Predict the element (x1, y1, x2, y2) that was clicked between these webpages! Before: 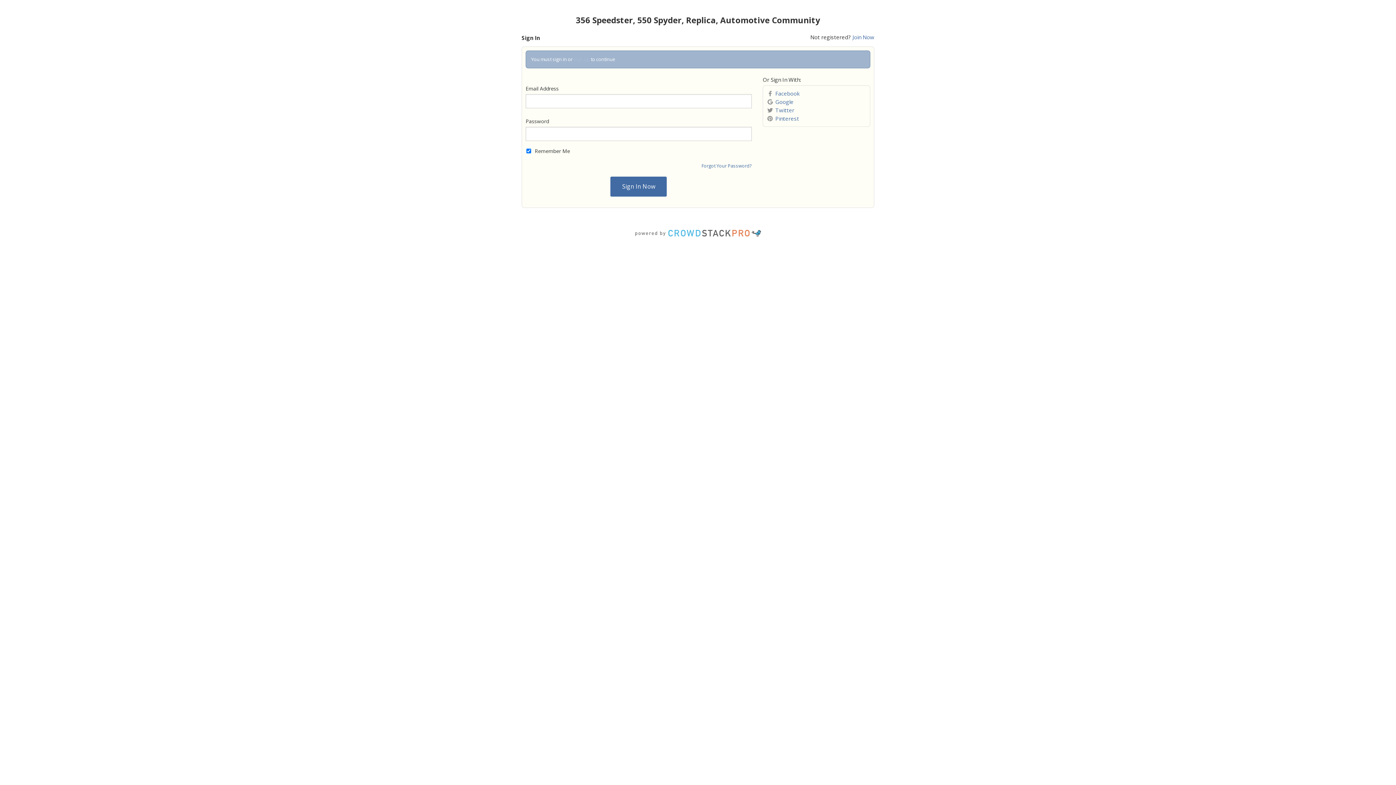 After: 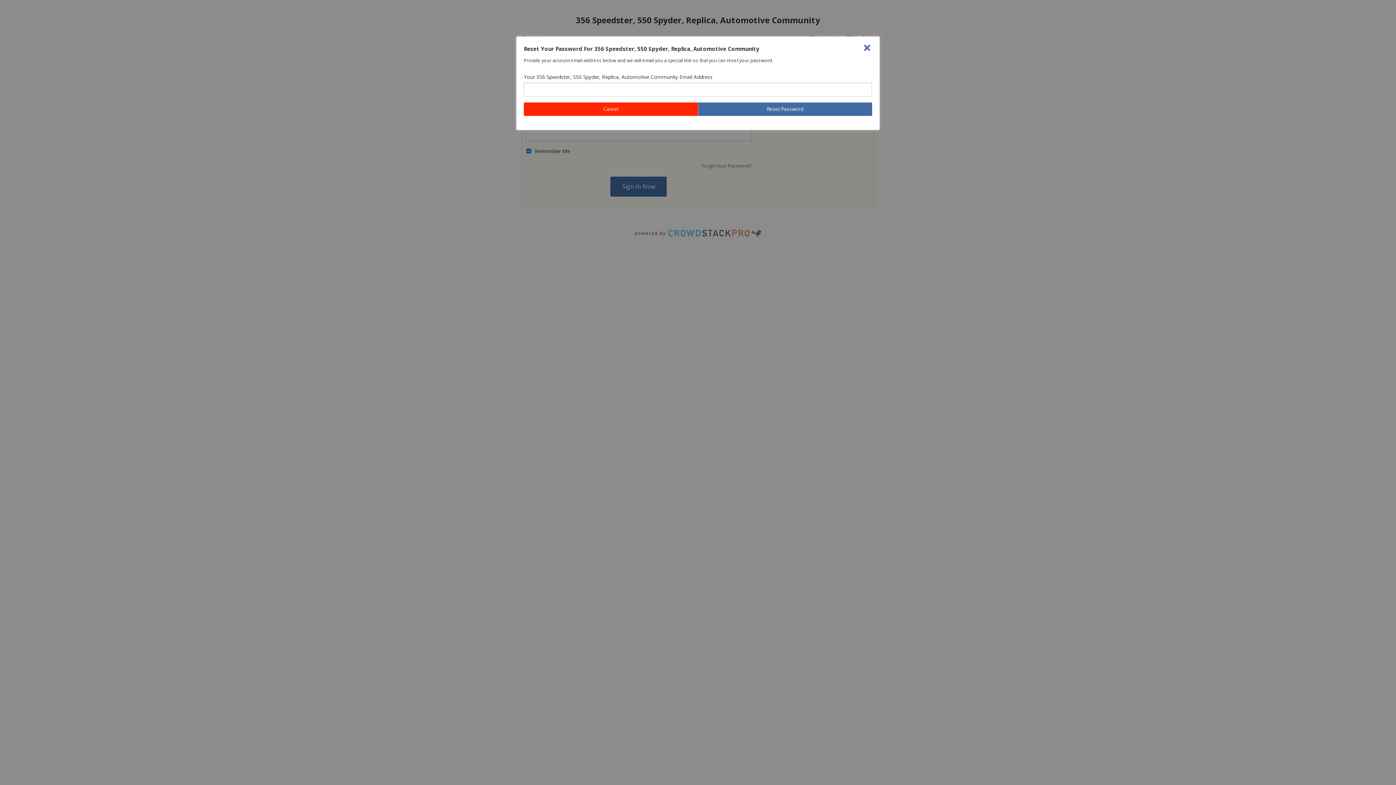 Action: label: Forgot Your Password? bbox: (701, 162, 751, 168)